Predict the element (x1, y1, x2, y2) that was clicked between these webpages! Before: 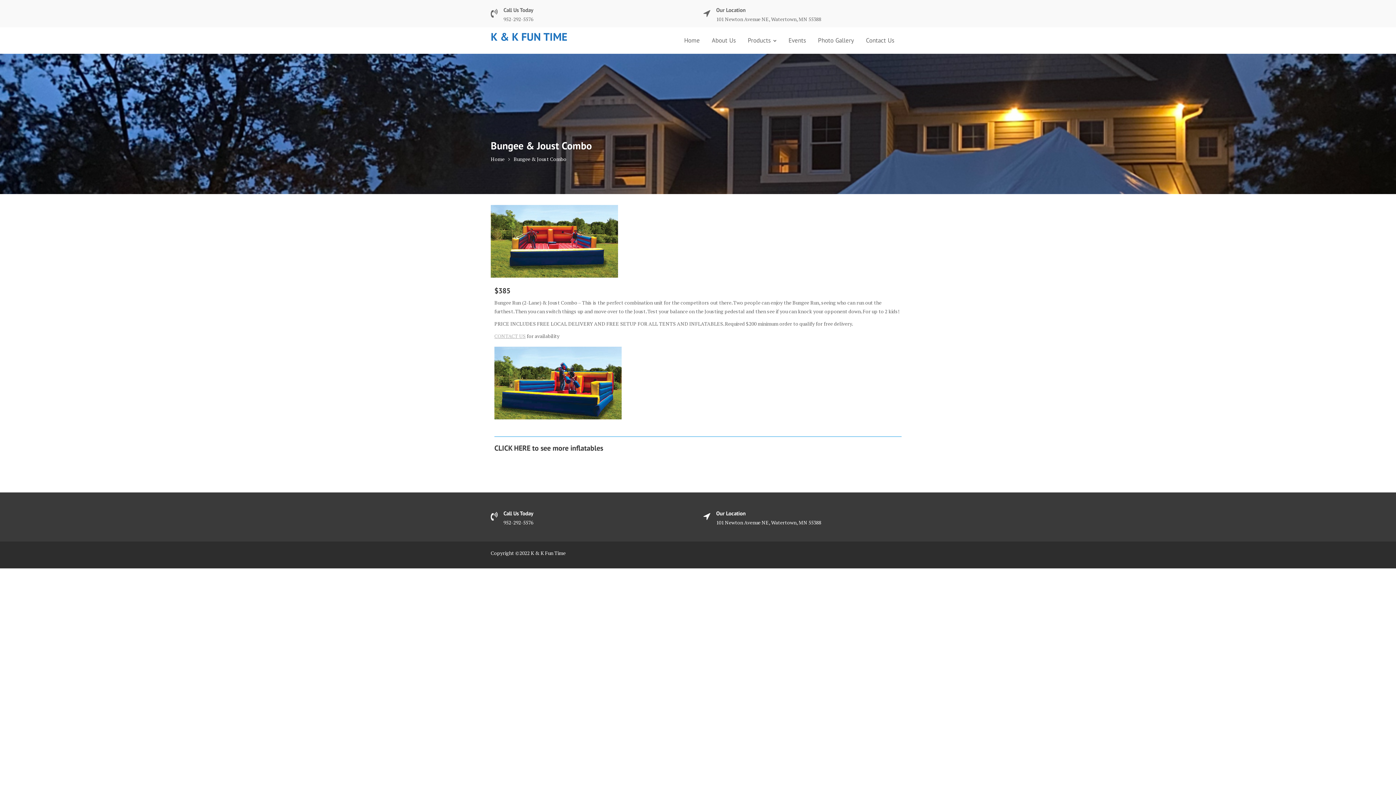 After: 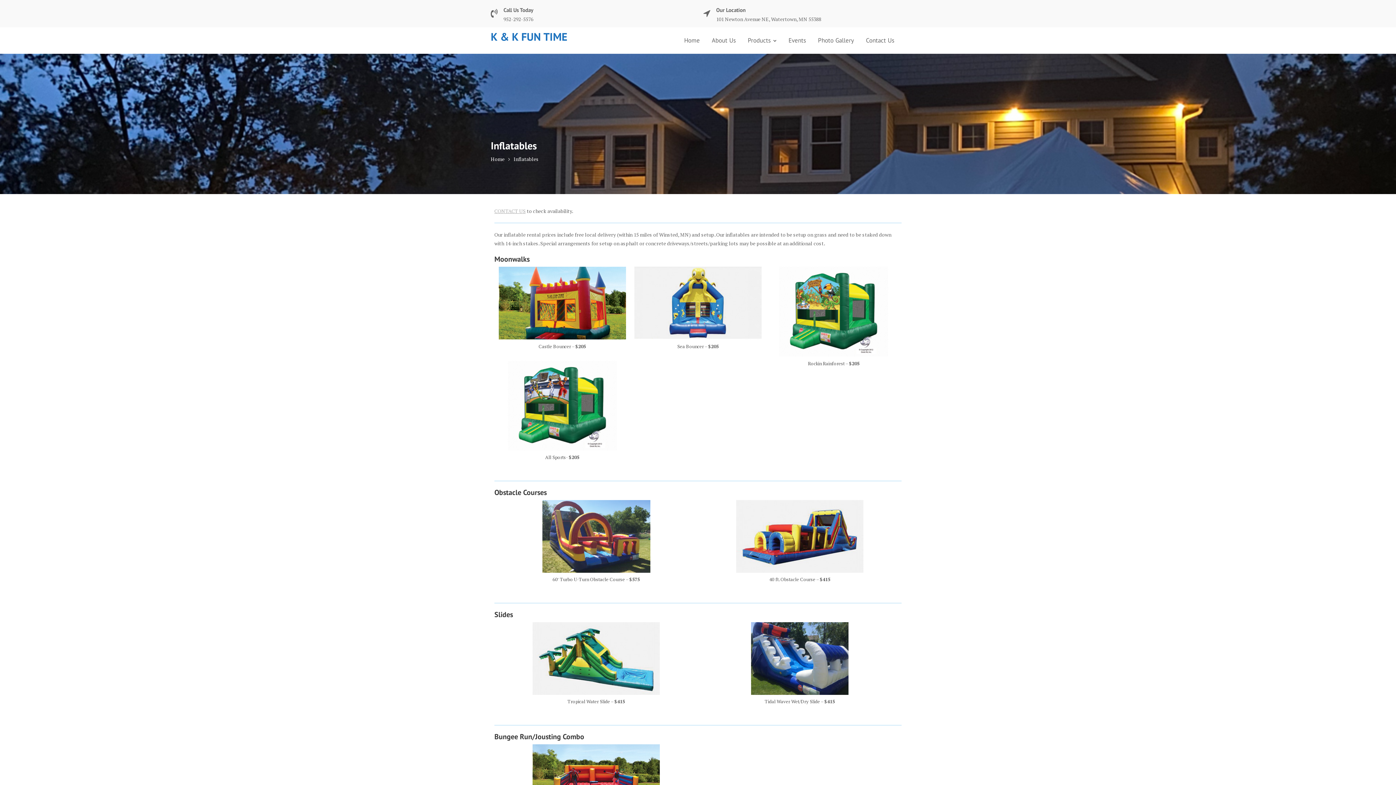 Action: bbox: (494, 443, 530, 452) label: CLICK HERE